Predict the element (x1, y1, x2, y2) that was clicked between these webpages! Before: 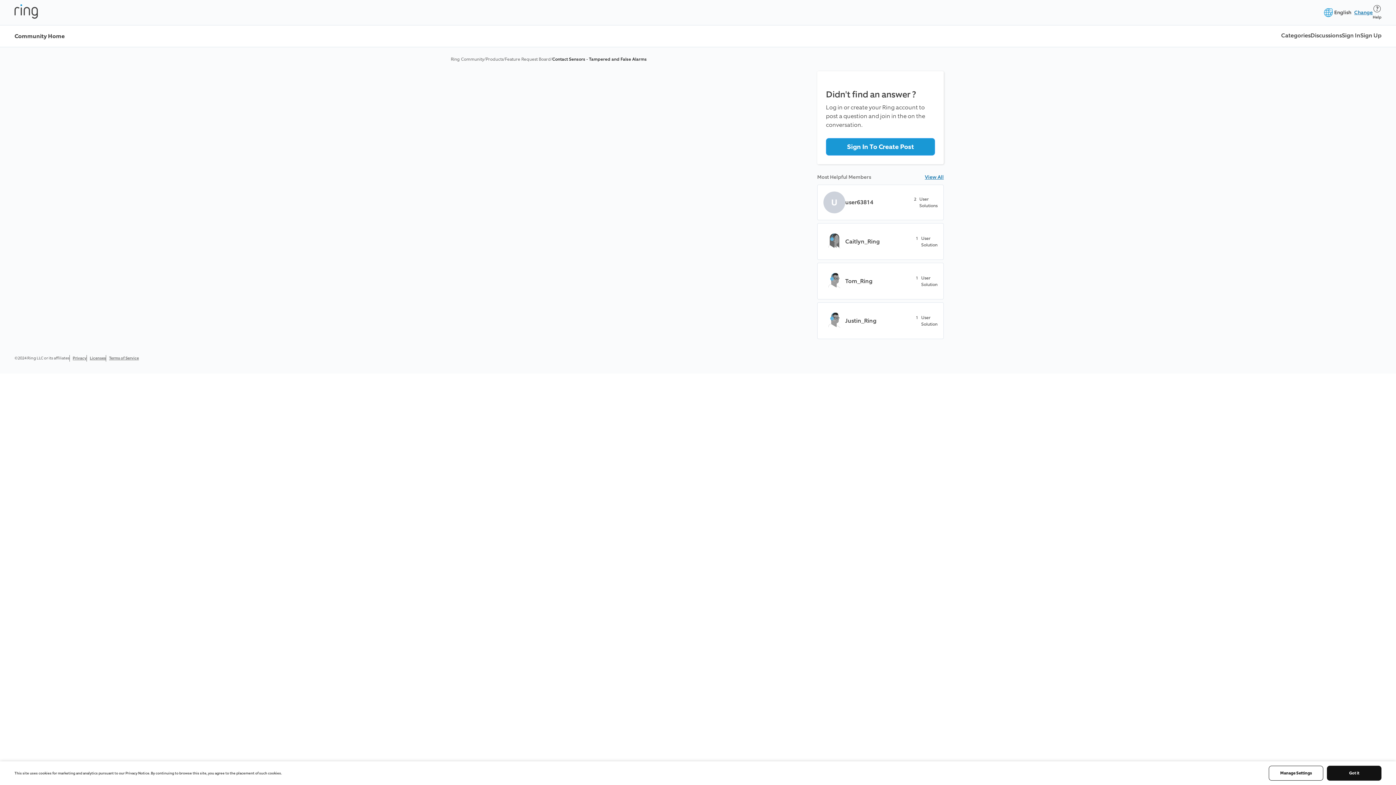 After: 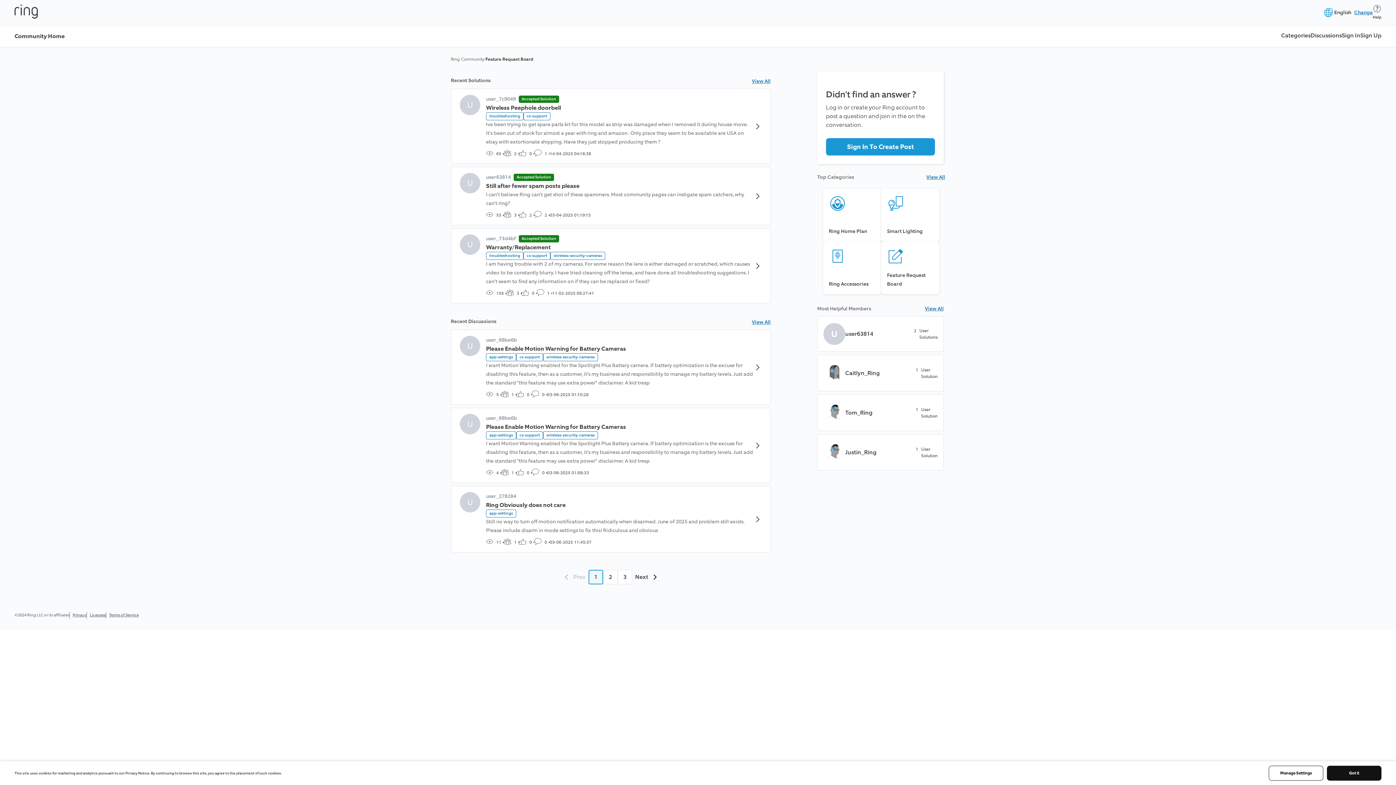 Action: label: Feature Request Board bbox: (505, 56, 550, 62)